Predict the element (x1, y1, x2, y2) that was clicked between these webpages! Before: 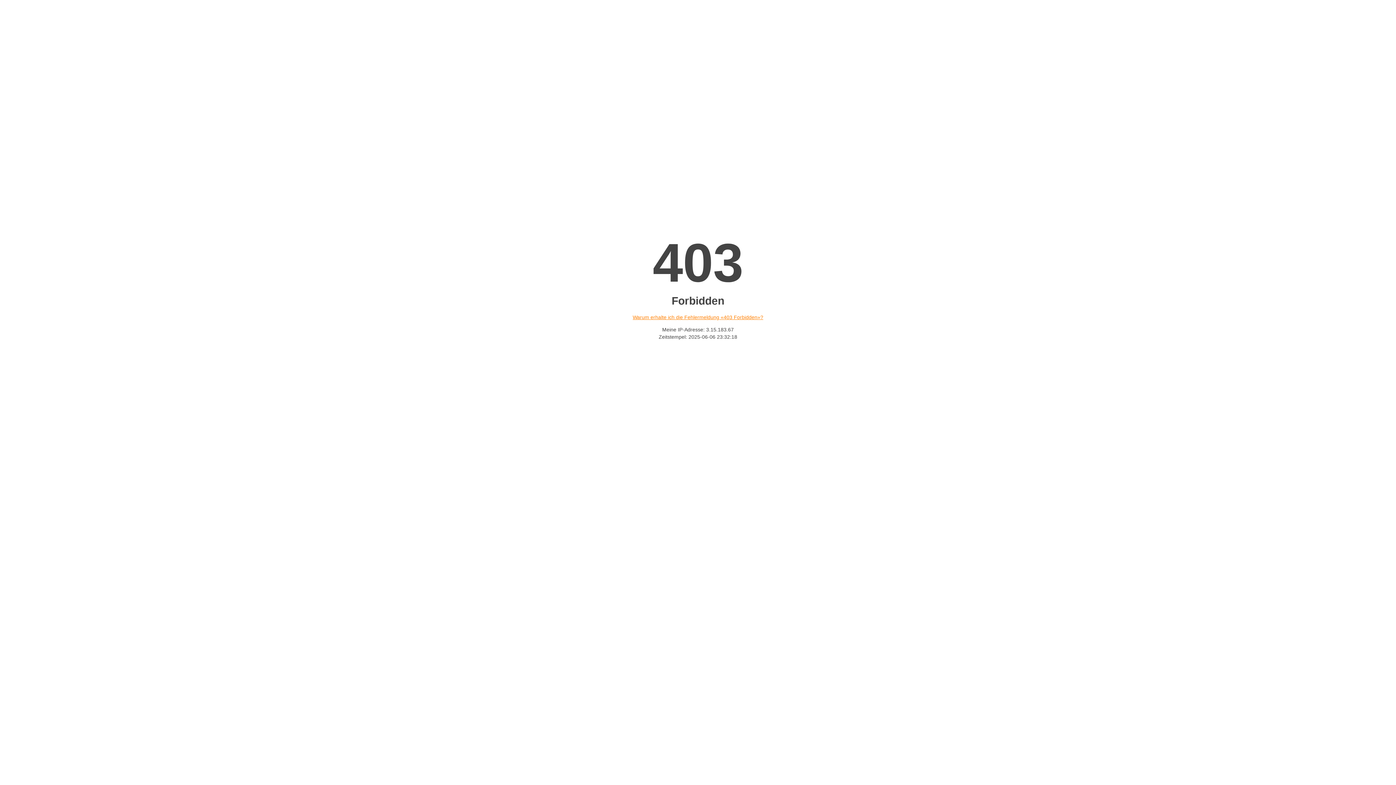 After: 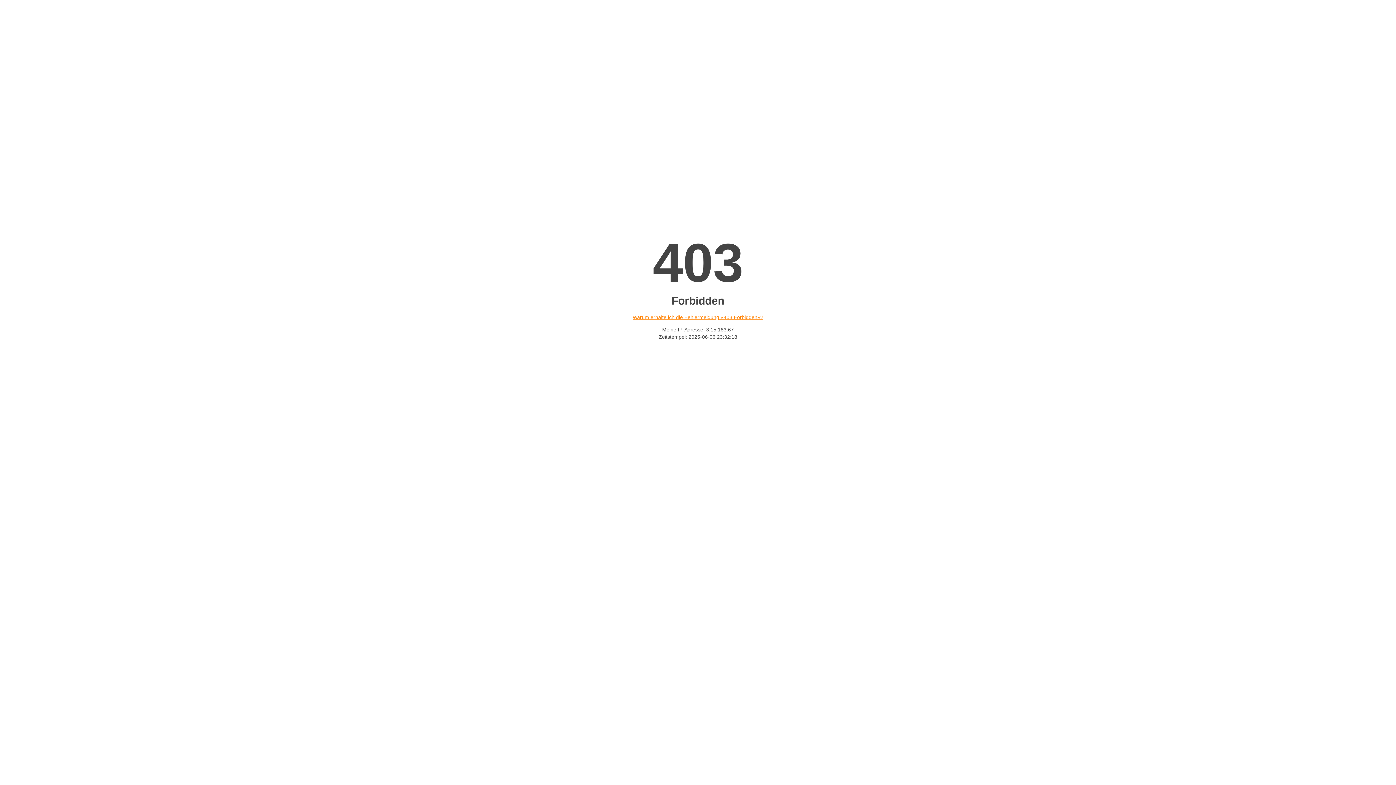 Action: bbox: (632, 314, 763, 320) label: Warum erhalte ich die Fehlermeldung «403 Forbidden»?